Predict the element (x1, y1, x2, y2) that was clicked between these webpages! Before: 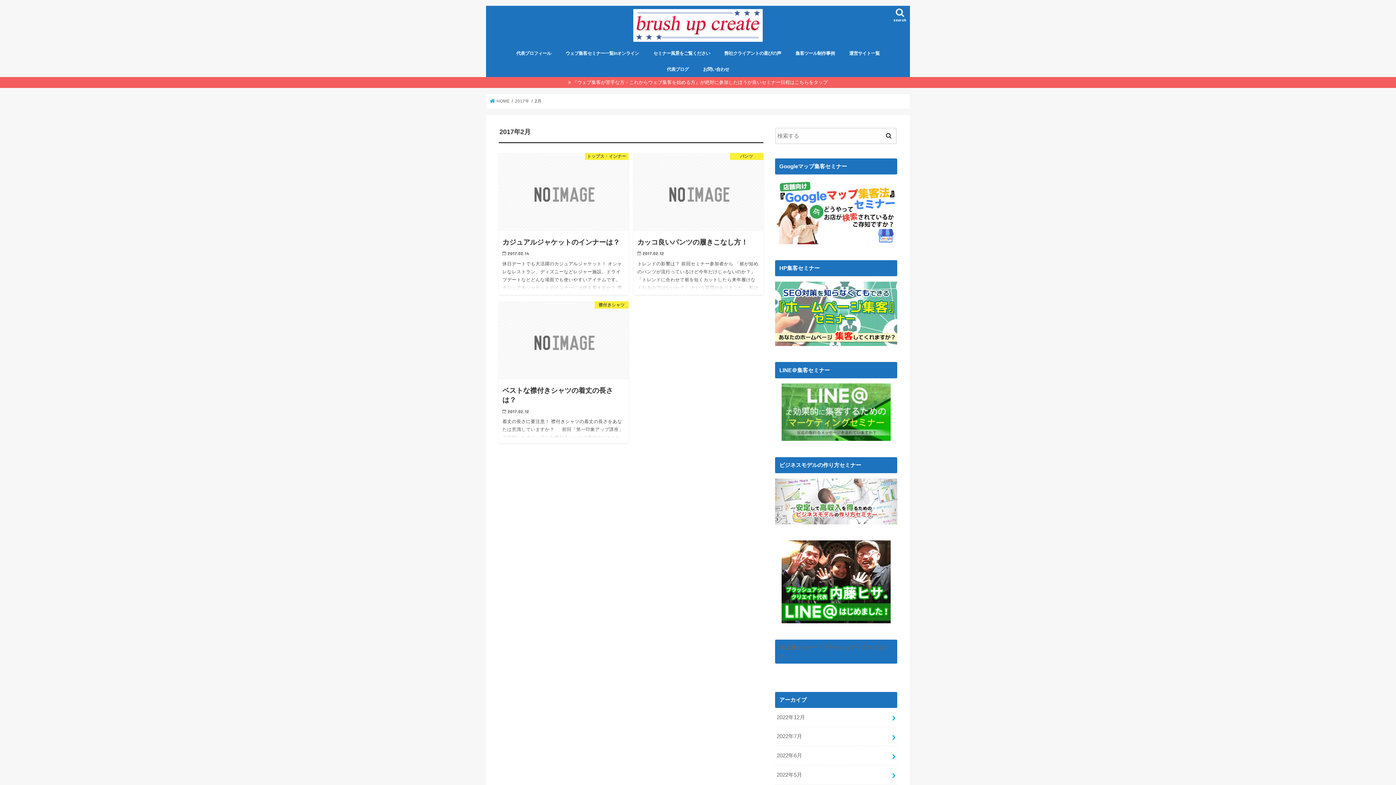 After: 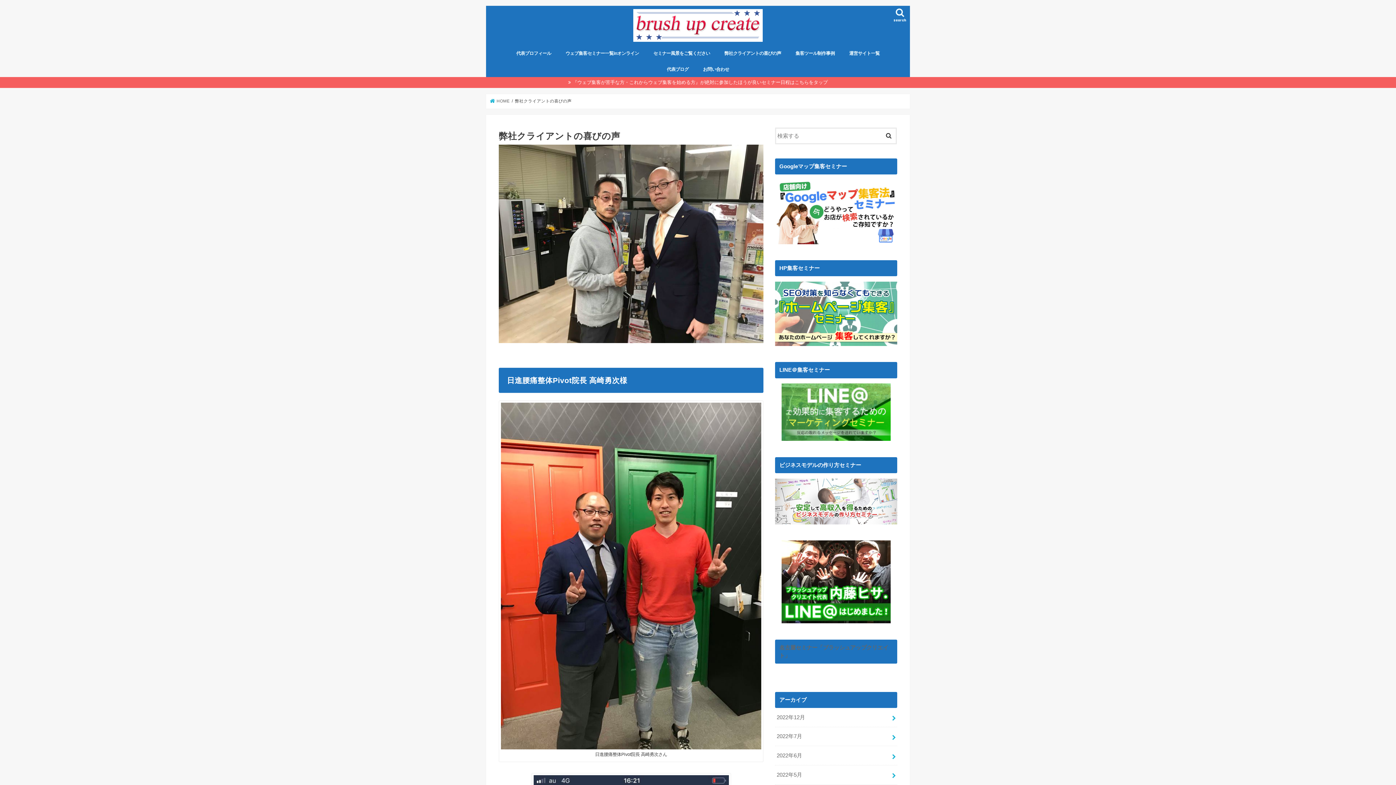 Action: bbox: (717, 45, 788, 61) label: 弊社クライアントの喜びの声